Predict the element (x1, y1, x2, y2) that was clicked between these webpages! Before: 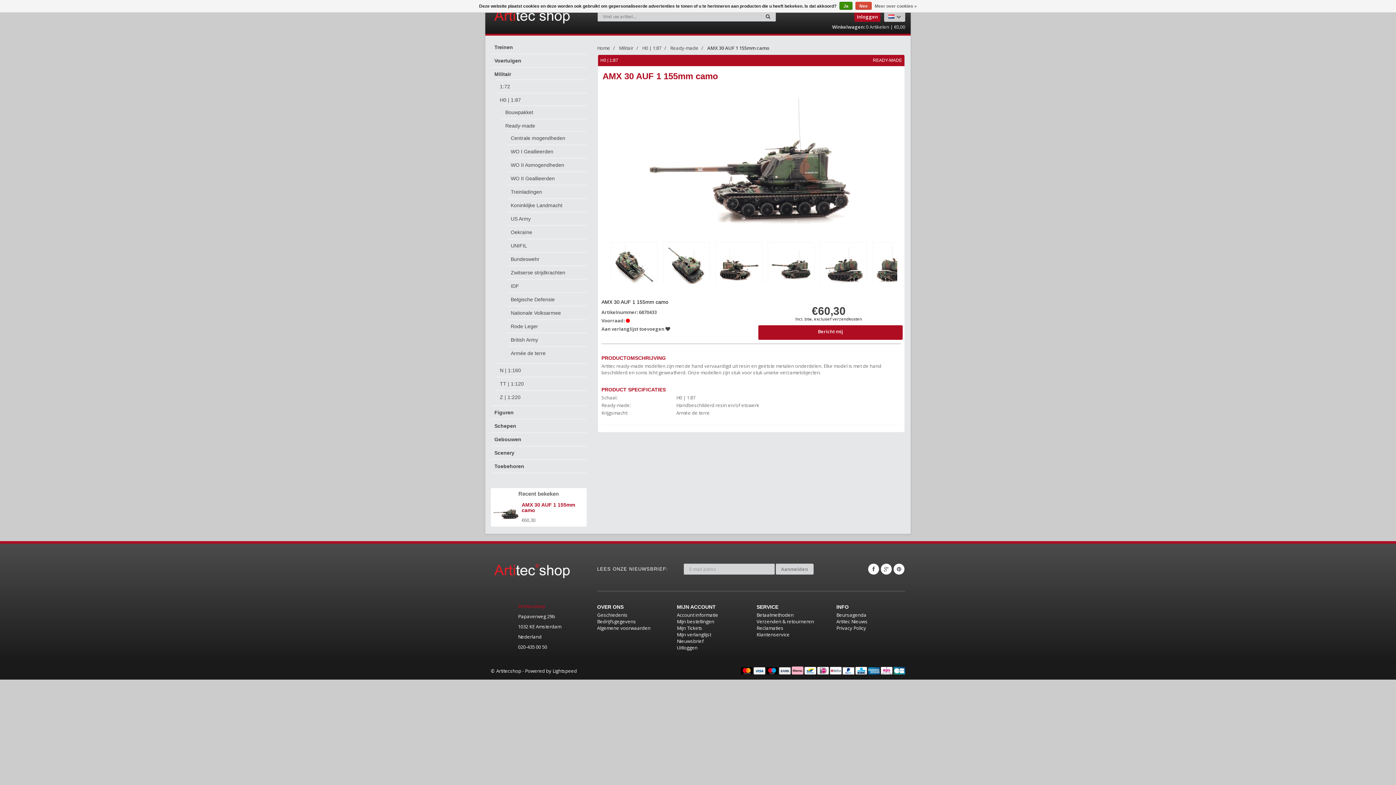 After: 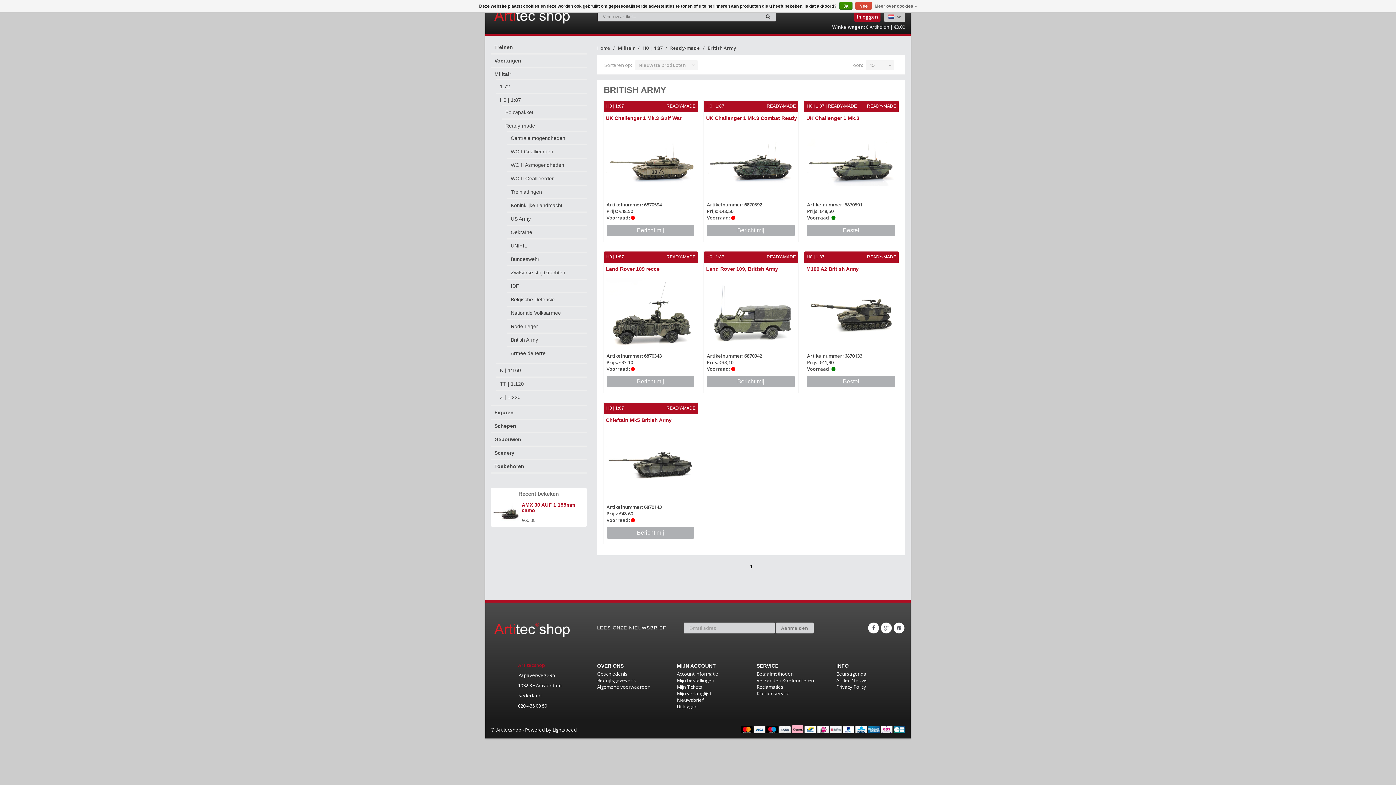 Action: bbox: (507, 333, 590, 346) label: British Army